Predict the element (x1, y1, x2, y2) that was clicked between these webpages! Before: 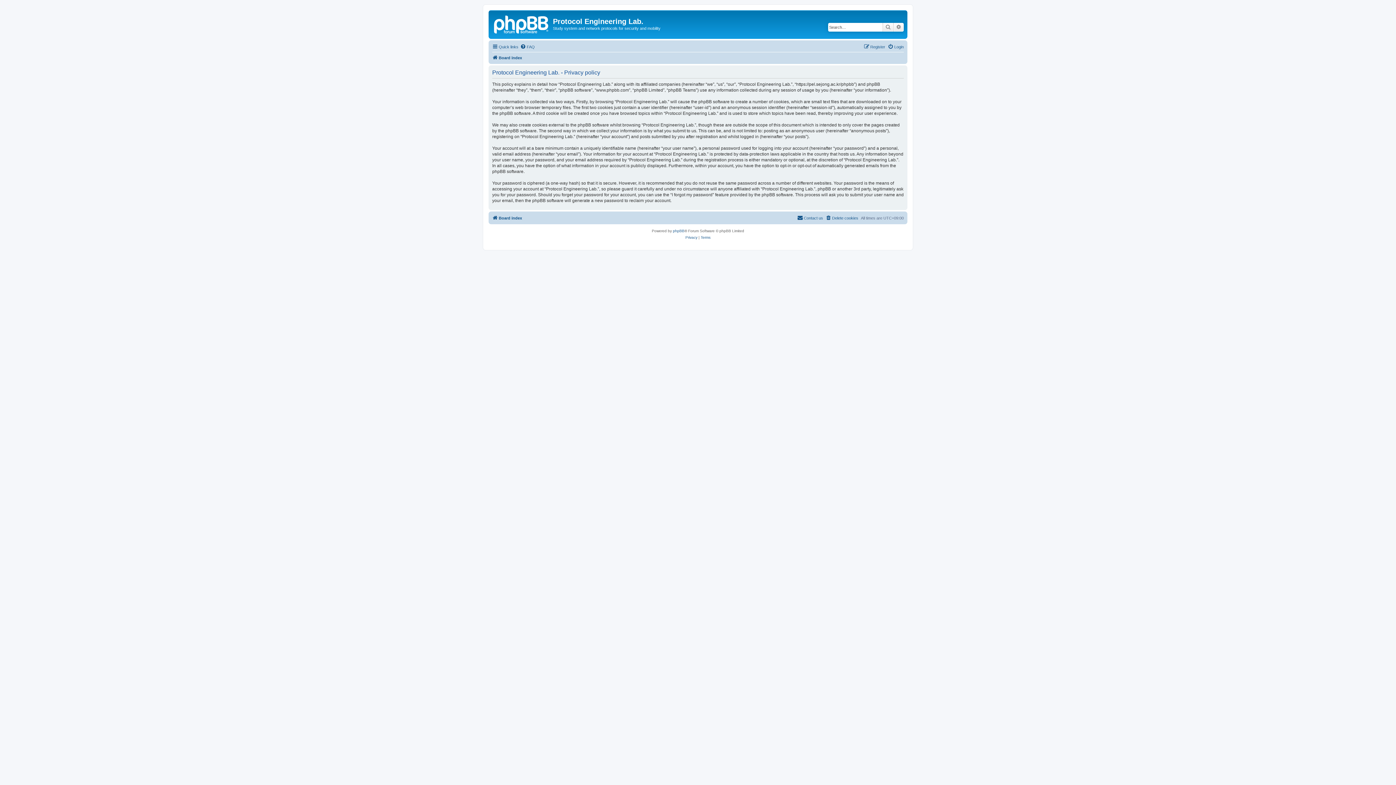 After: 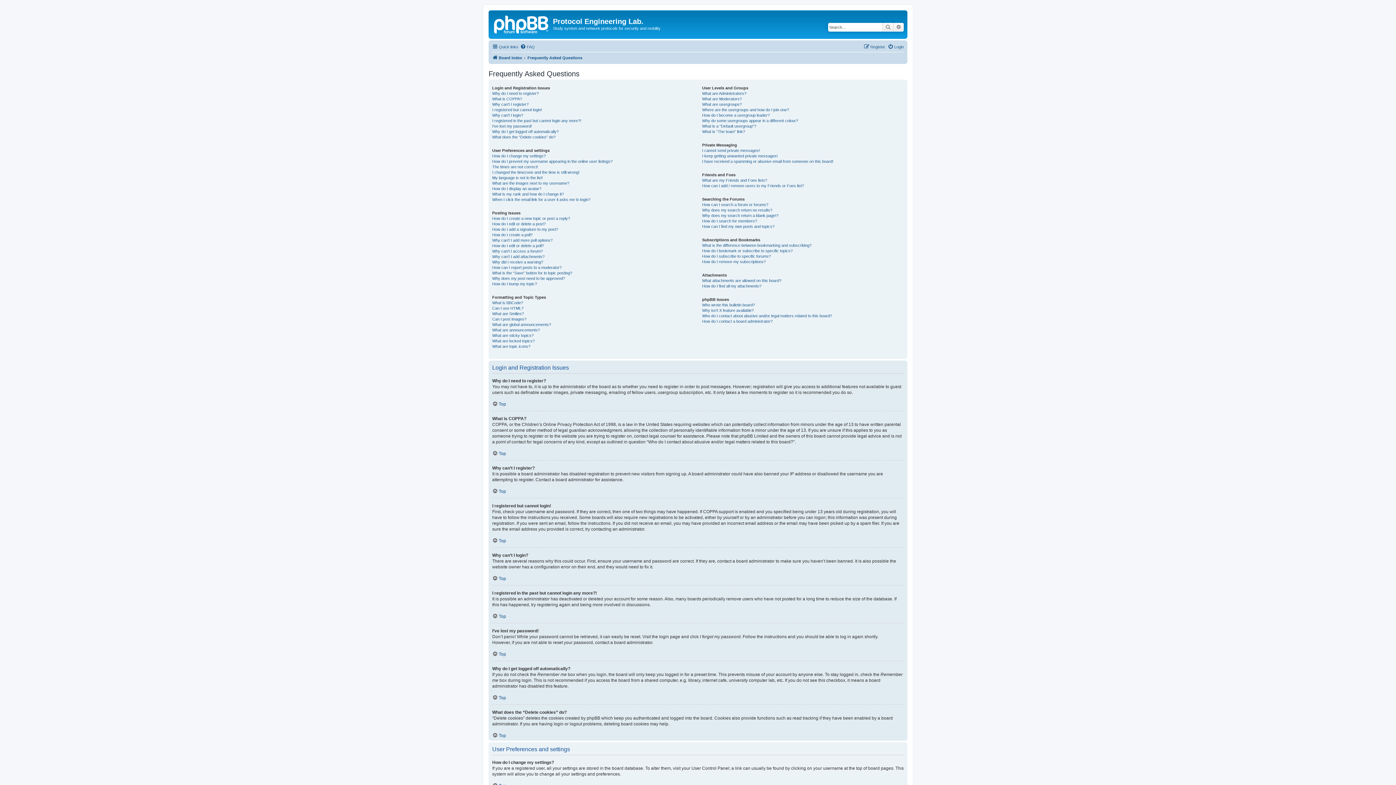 Action: bbox: (520, 42, 534, 51) label: FAQ